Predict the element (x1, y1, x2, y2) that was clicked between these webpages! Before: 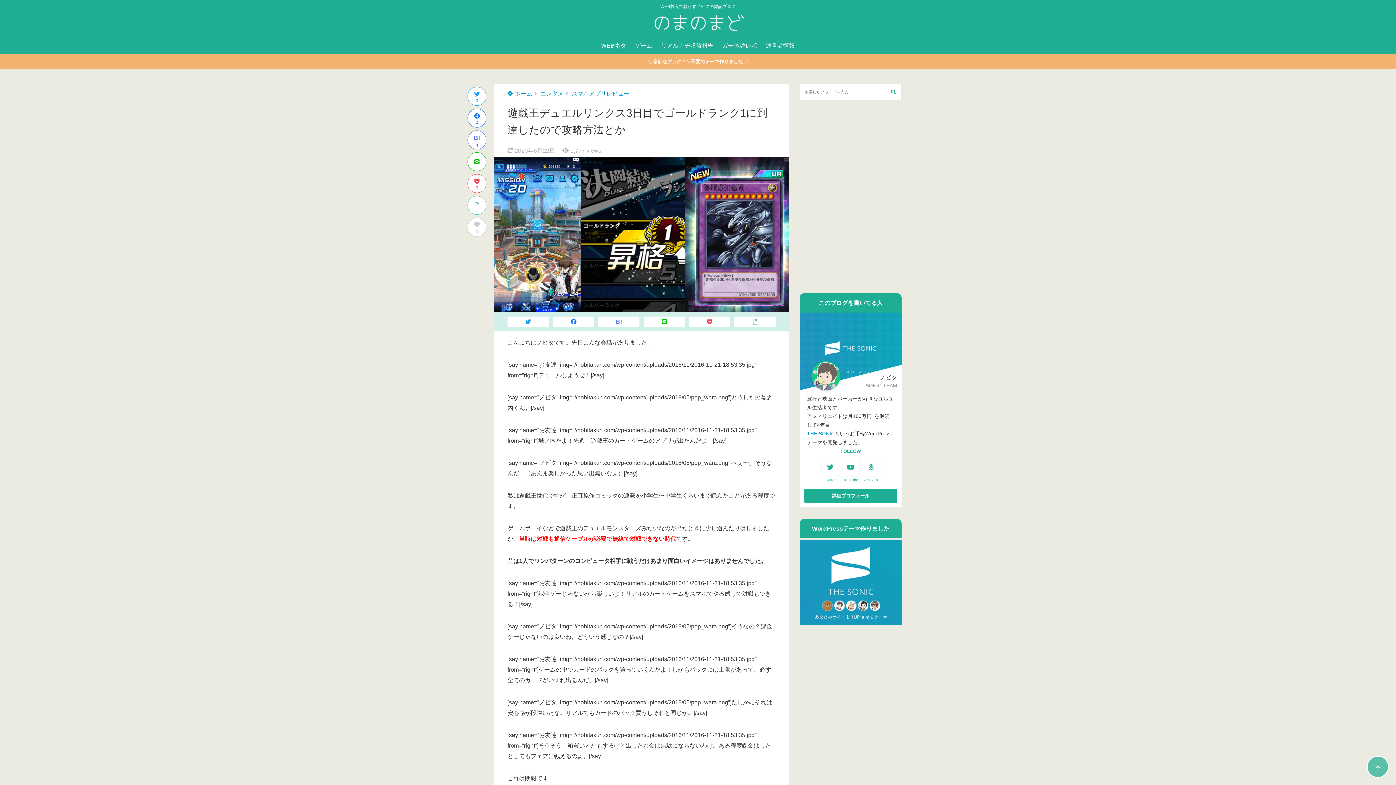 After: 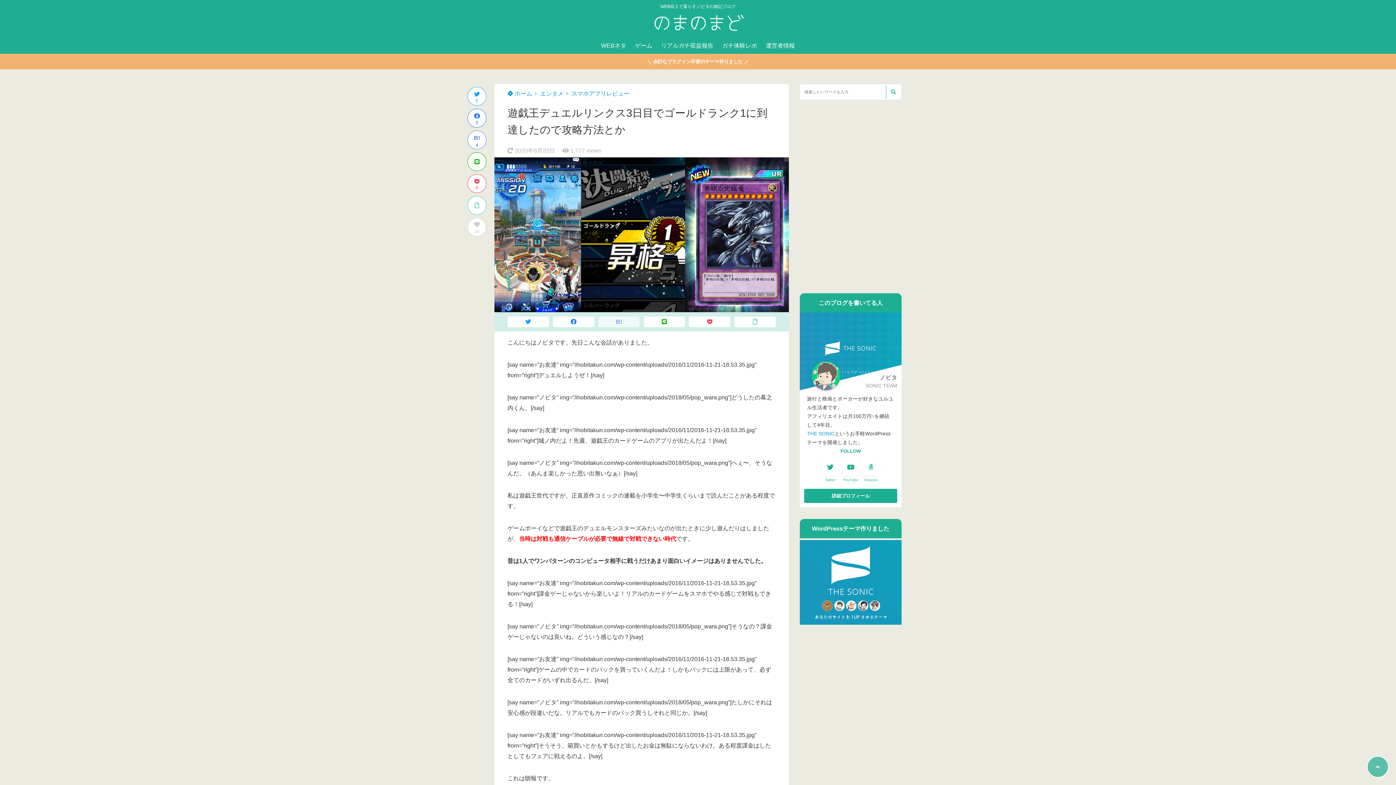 Action: label: B! bbox: (598, 316, 639, 327)